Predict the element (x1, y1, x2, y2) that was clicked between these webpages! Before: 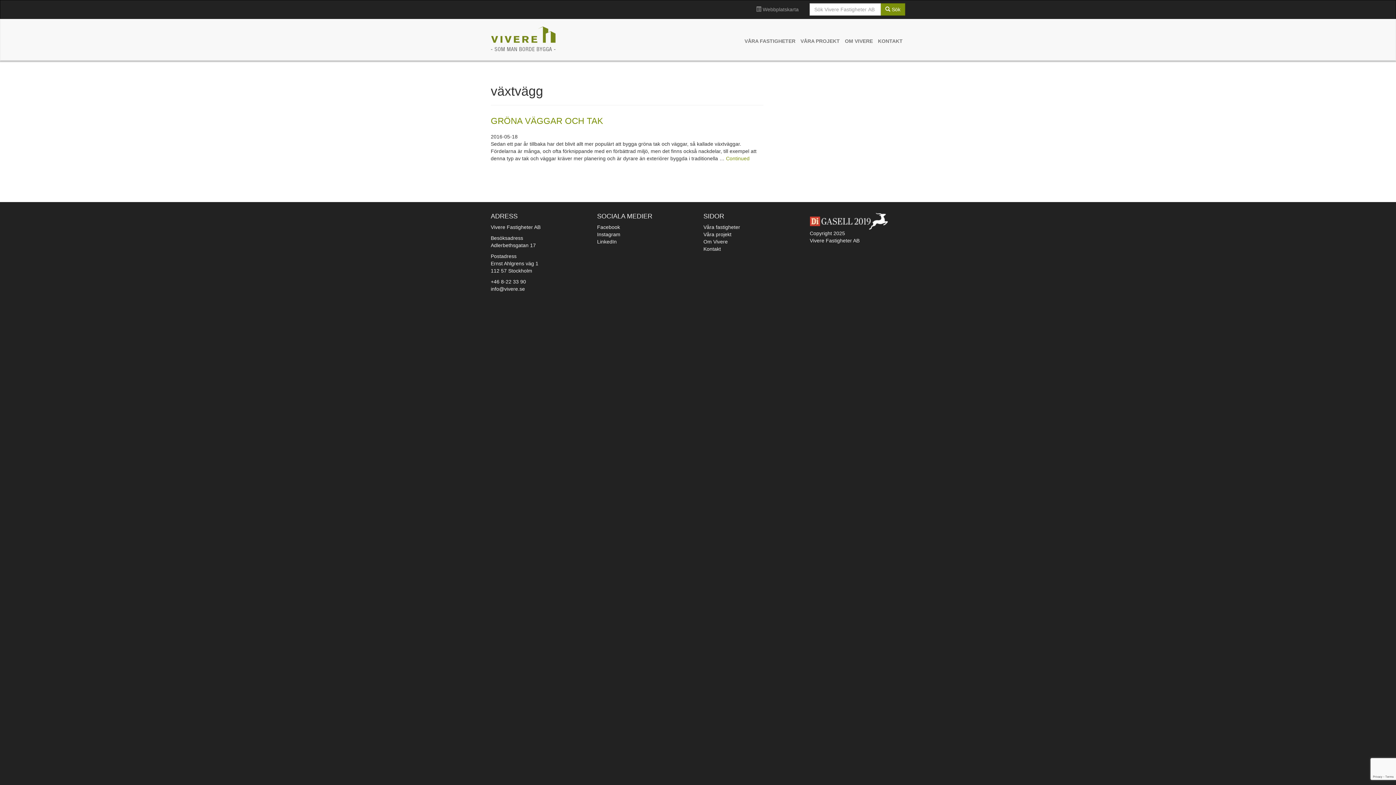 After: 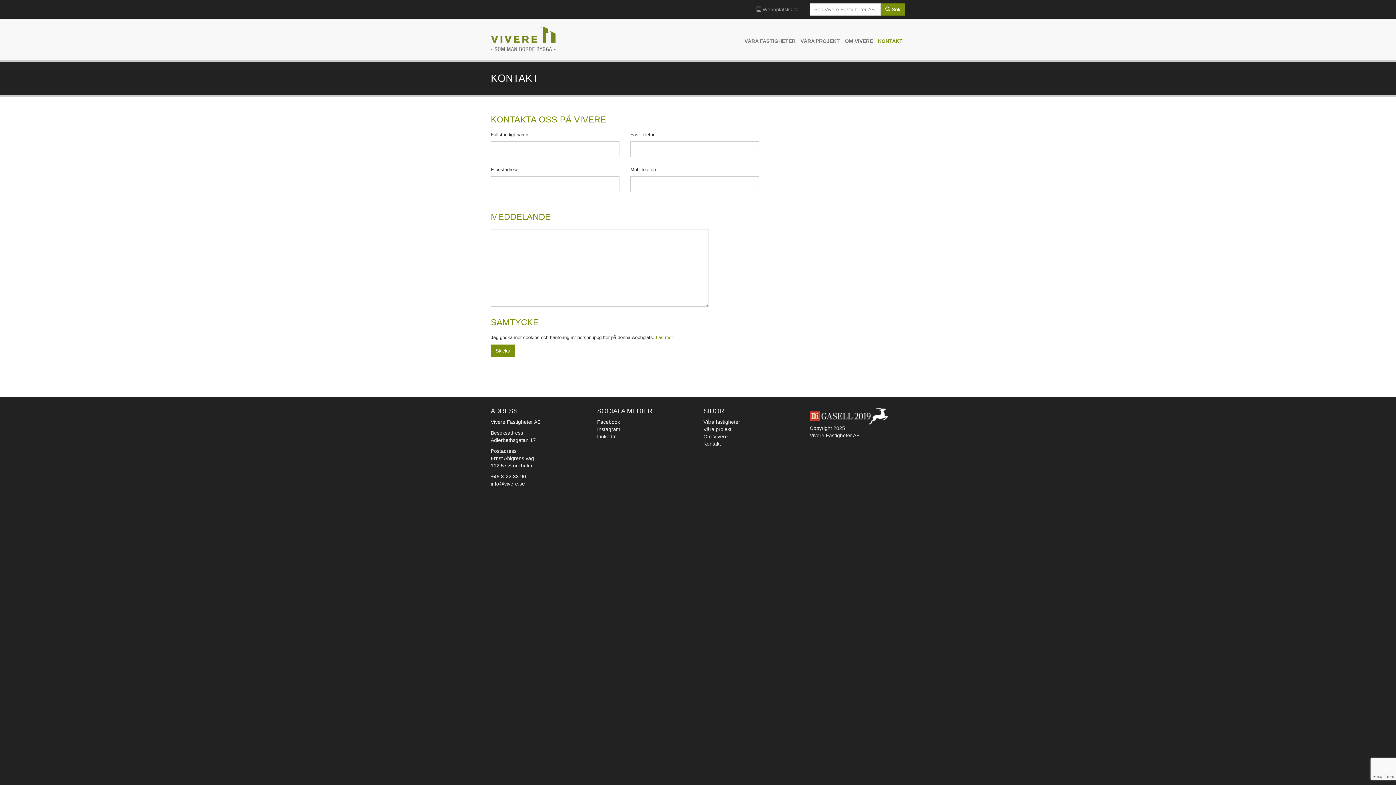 Action: bbox: (877, 36, 903, 45) label: KONTAKT